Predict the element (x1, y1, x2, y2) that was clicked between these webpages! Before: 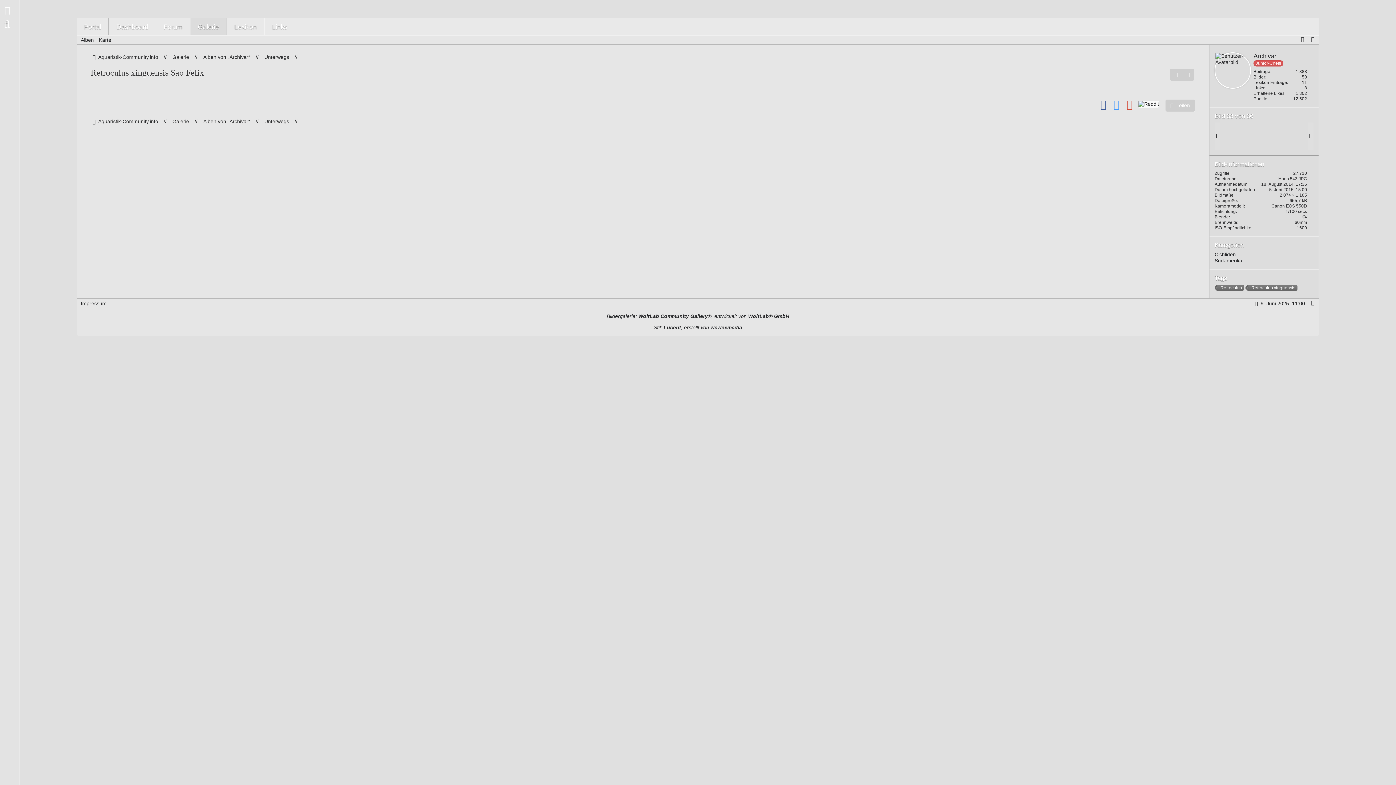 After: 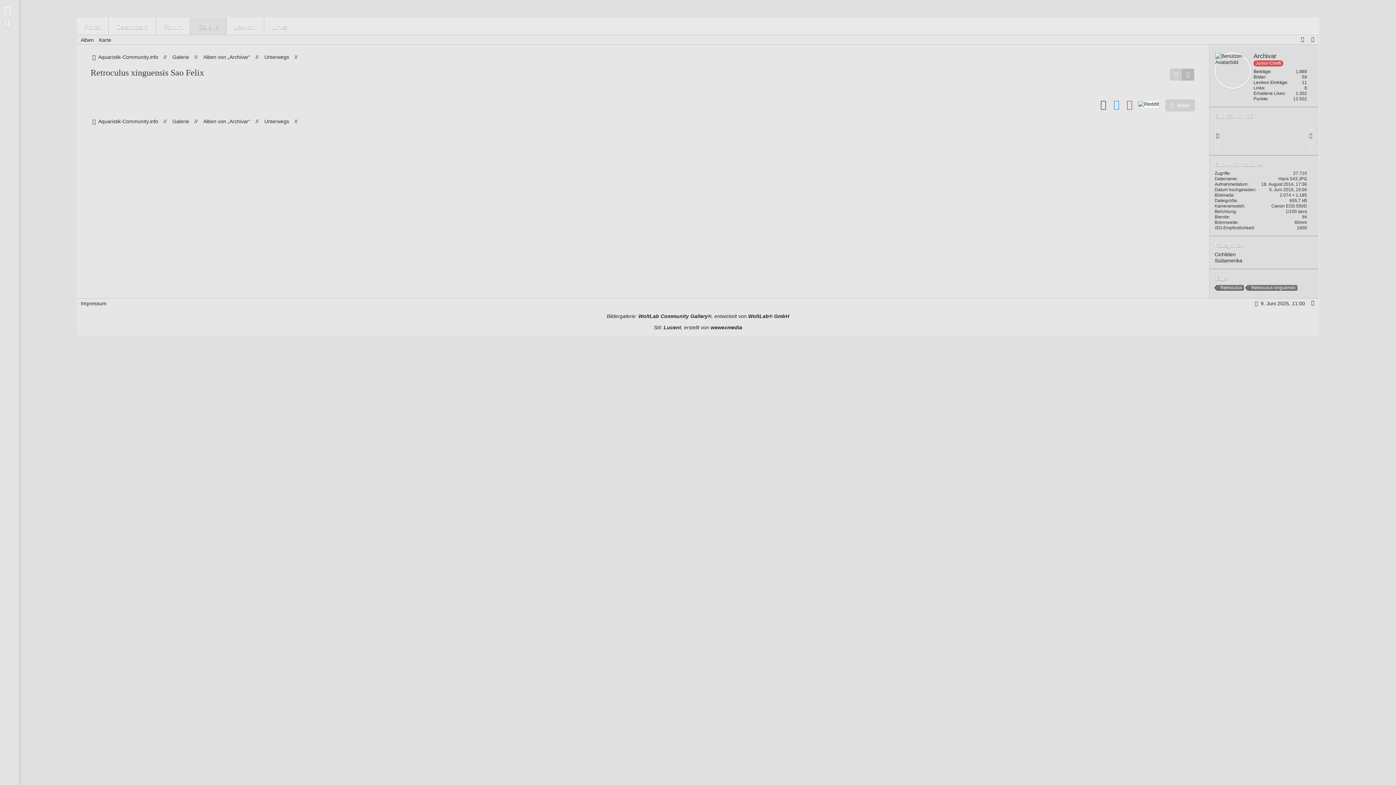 Action: bbox: (1182, 68, 1194, 80)